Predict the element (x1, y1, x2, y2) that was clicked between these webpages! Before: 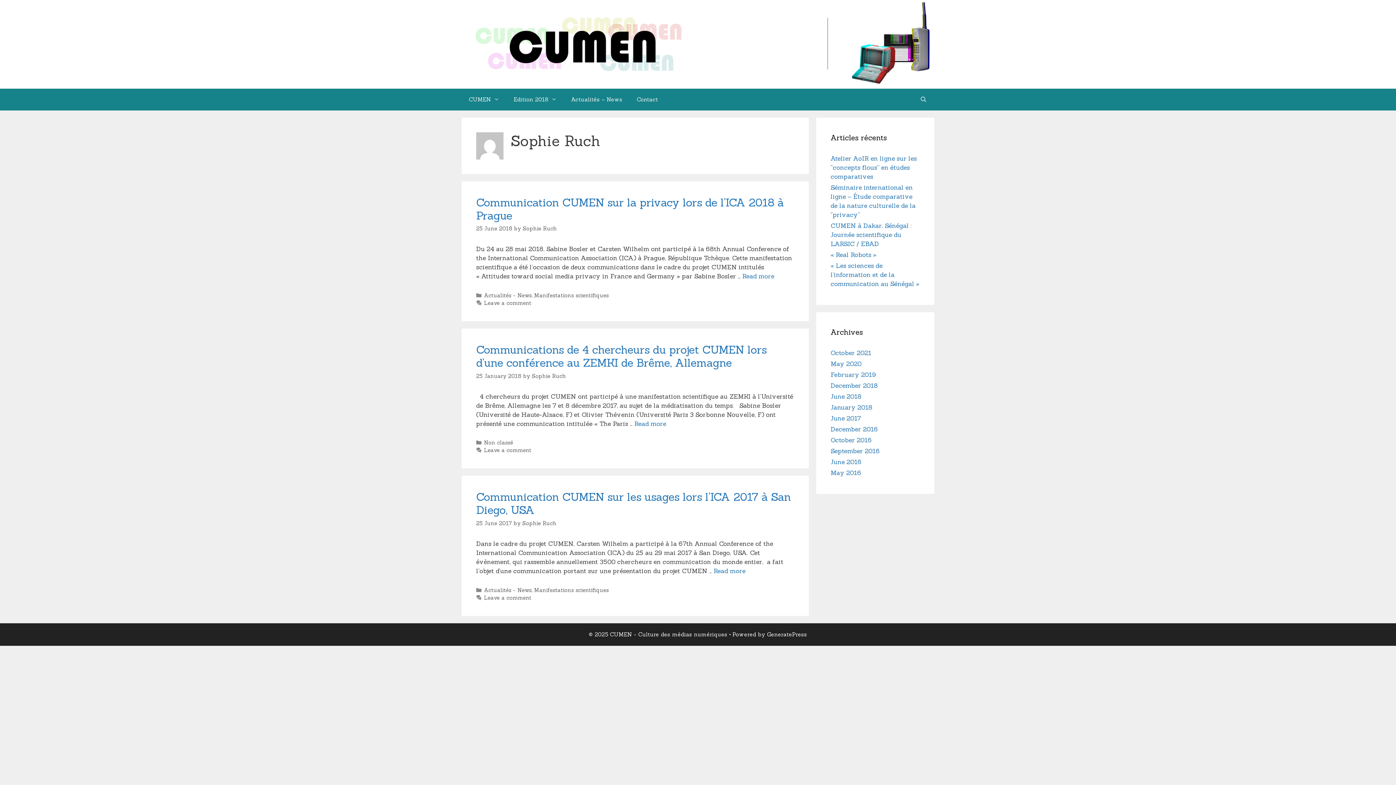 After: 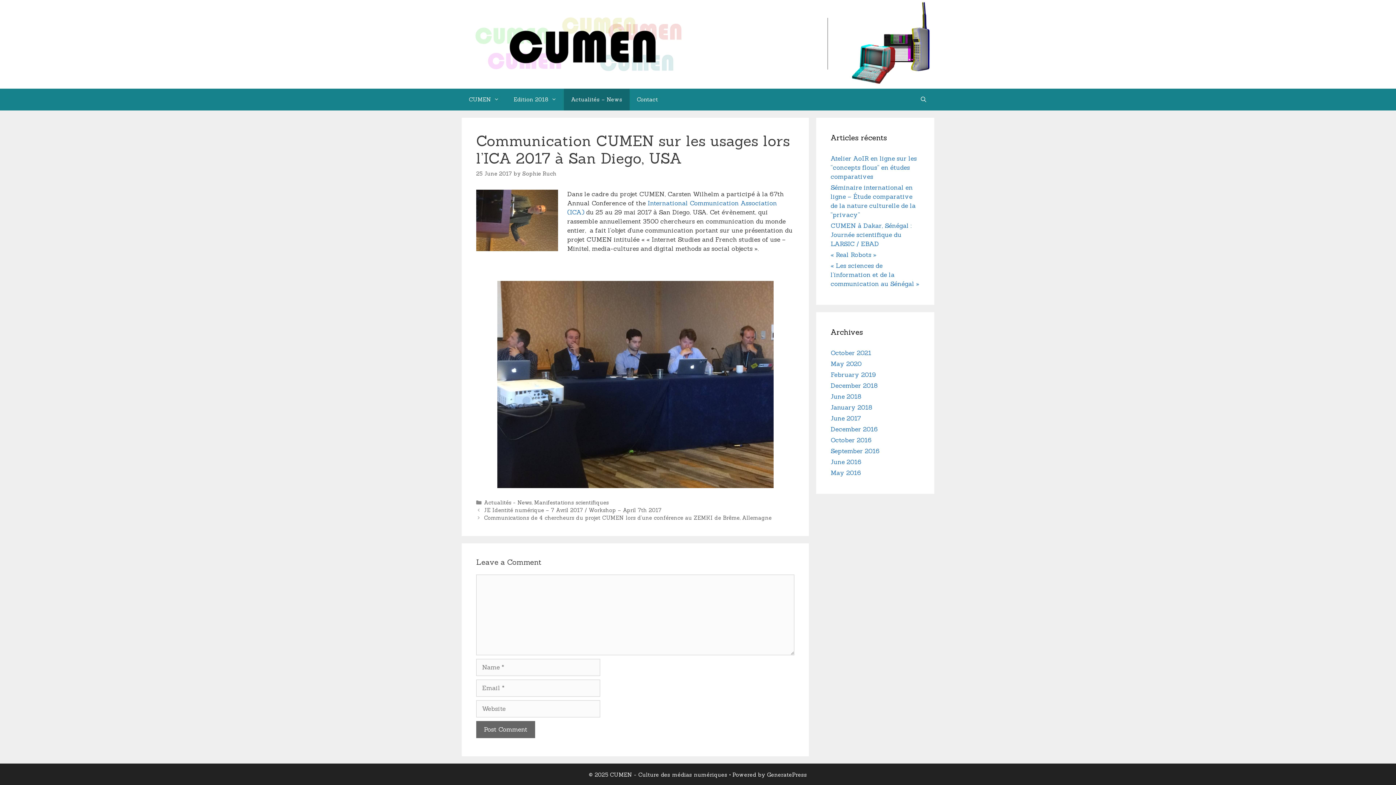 Action: bbox: (713, 567, 745, 575) label: Read more
Communication CUMEN sur les usages lors l’ICA 2017 à San Diego, USA